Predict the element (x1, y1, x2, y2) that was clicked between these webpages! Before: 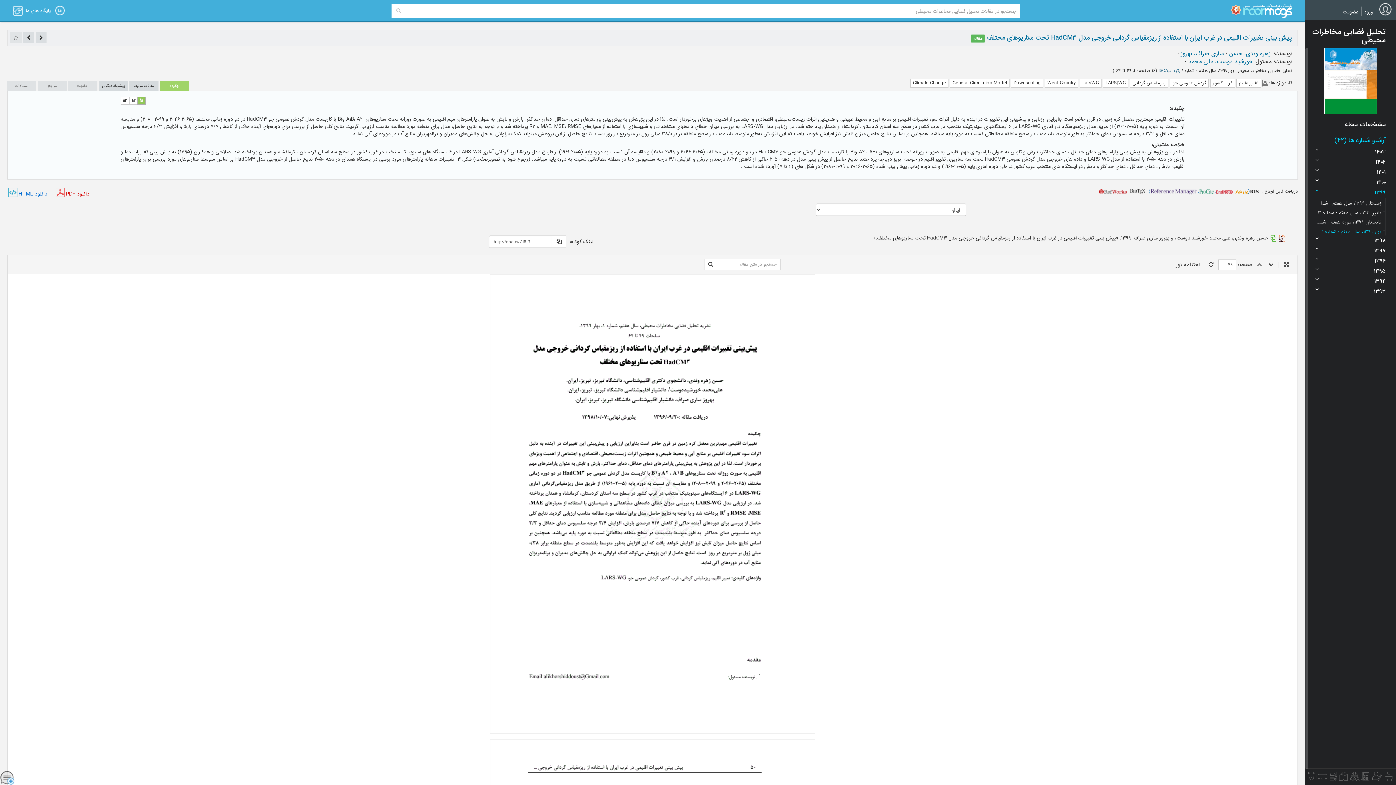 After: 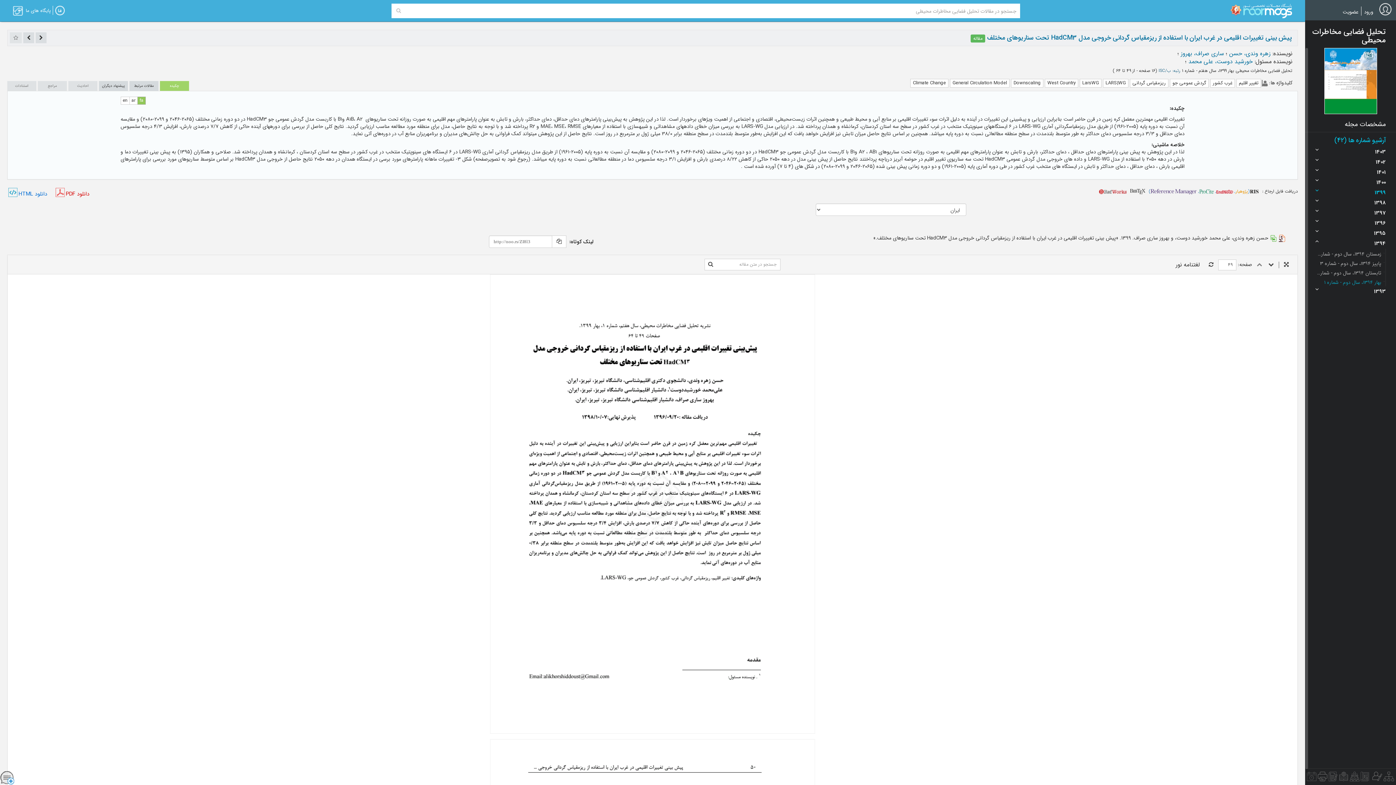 Action: label: 1394 bbox: (1315, 276, 1386, 286)